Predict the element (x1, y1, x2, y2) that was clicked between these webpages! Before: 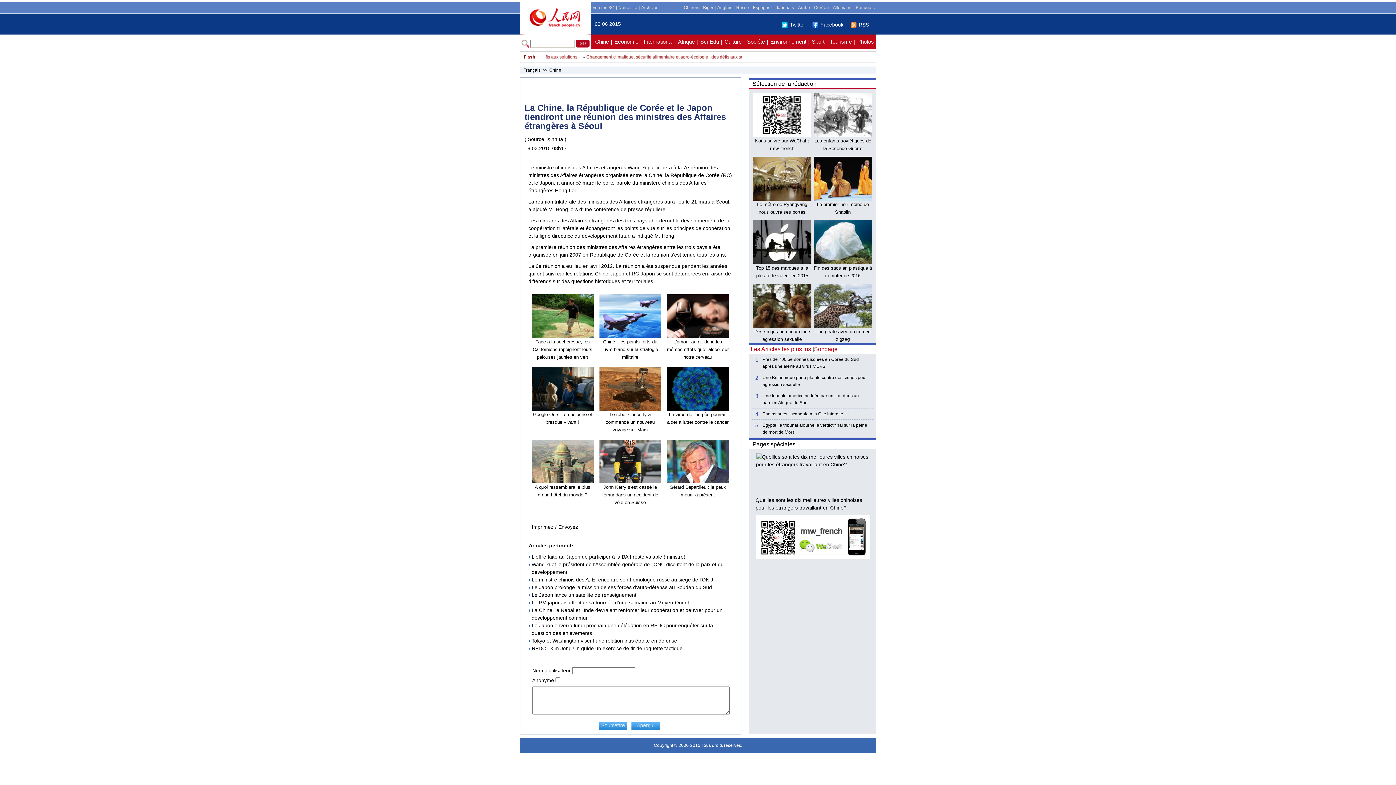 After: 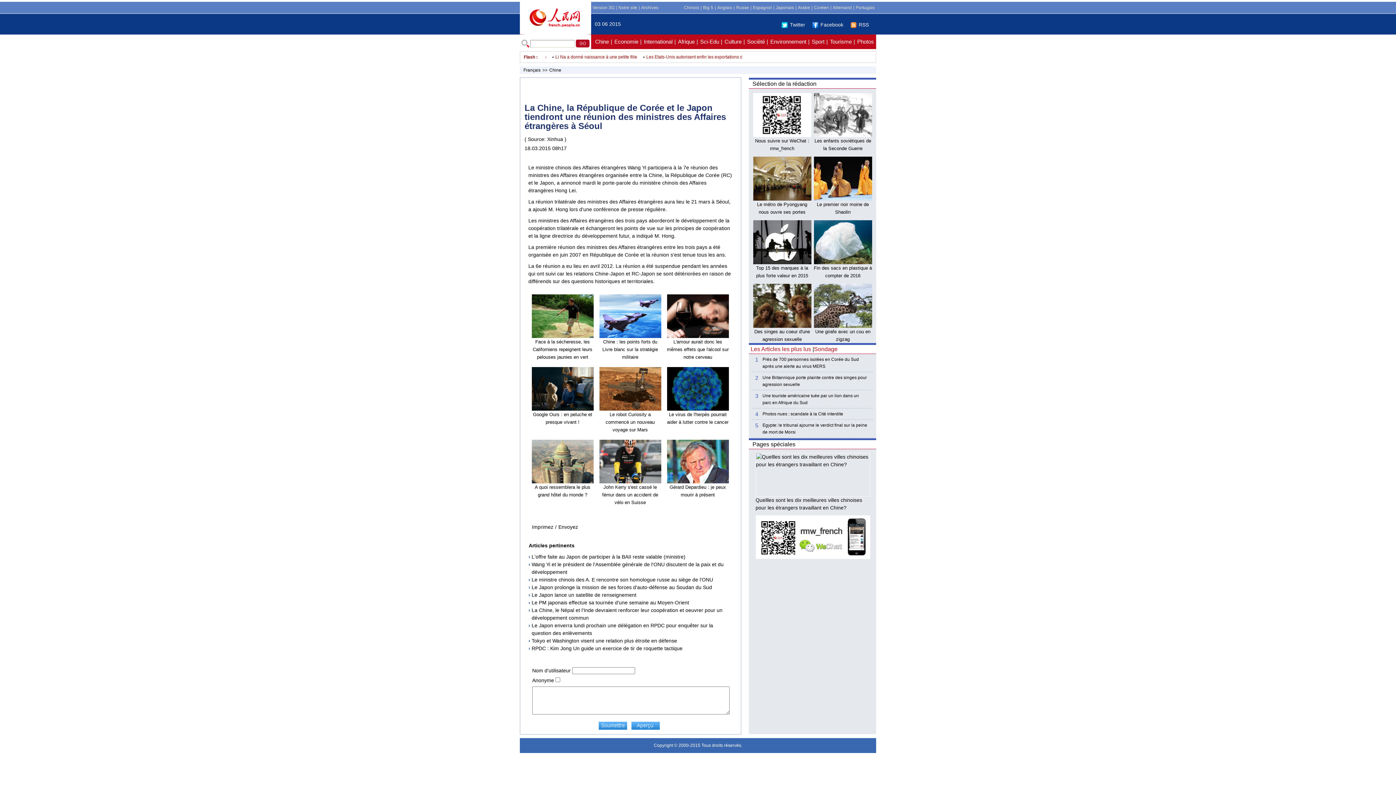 Action: bbox: (531, 294, 593, 338)